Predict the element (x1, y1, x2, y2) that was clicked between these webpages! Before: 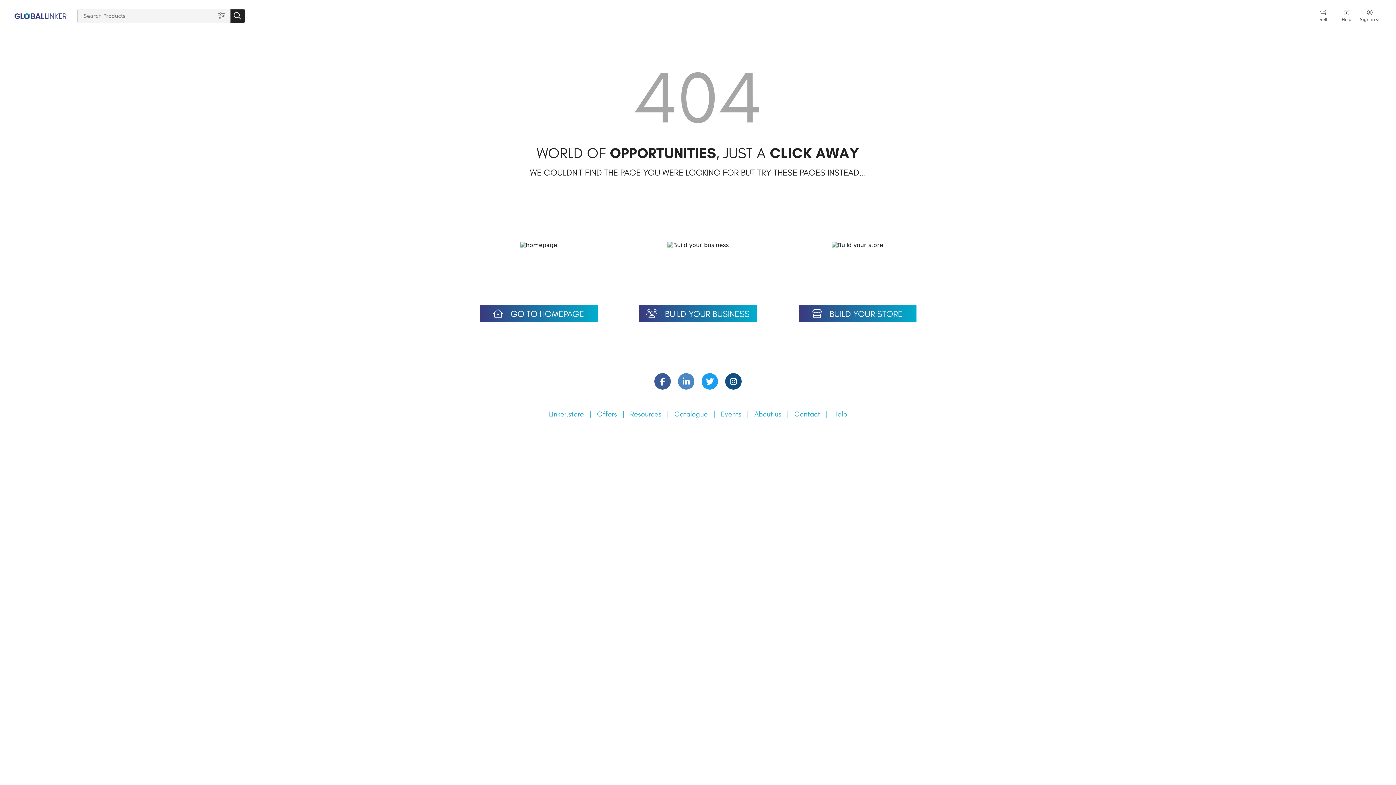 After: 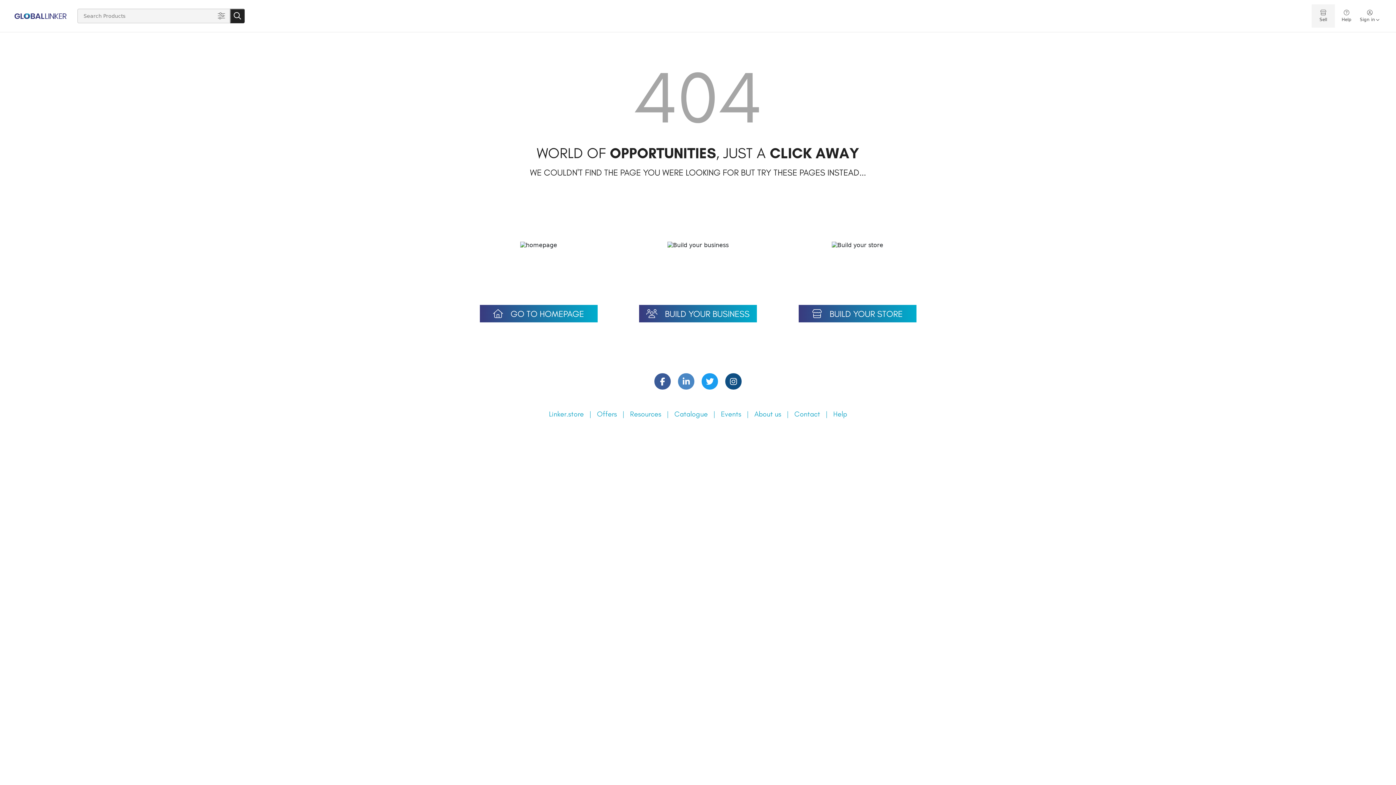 Action: label: Sell bbox: (1312, 4, 1335, 27)